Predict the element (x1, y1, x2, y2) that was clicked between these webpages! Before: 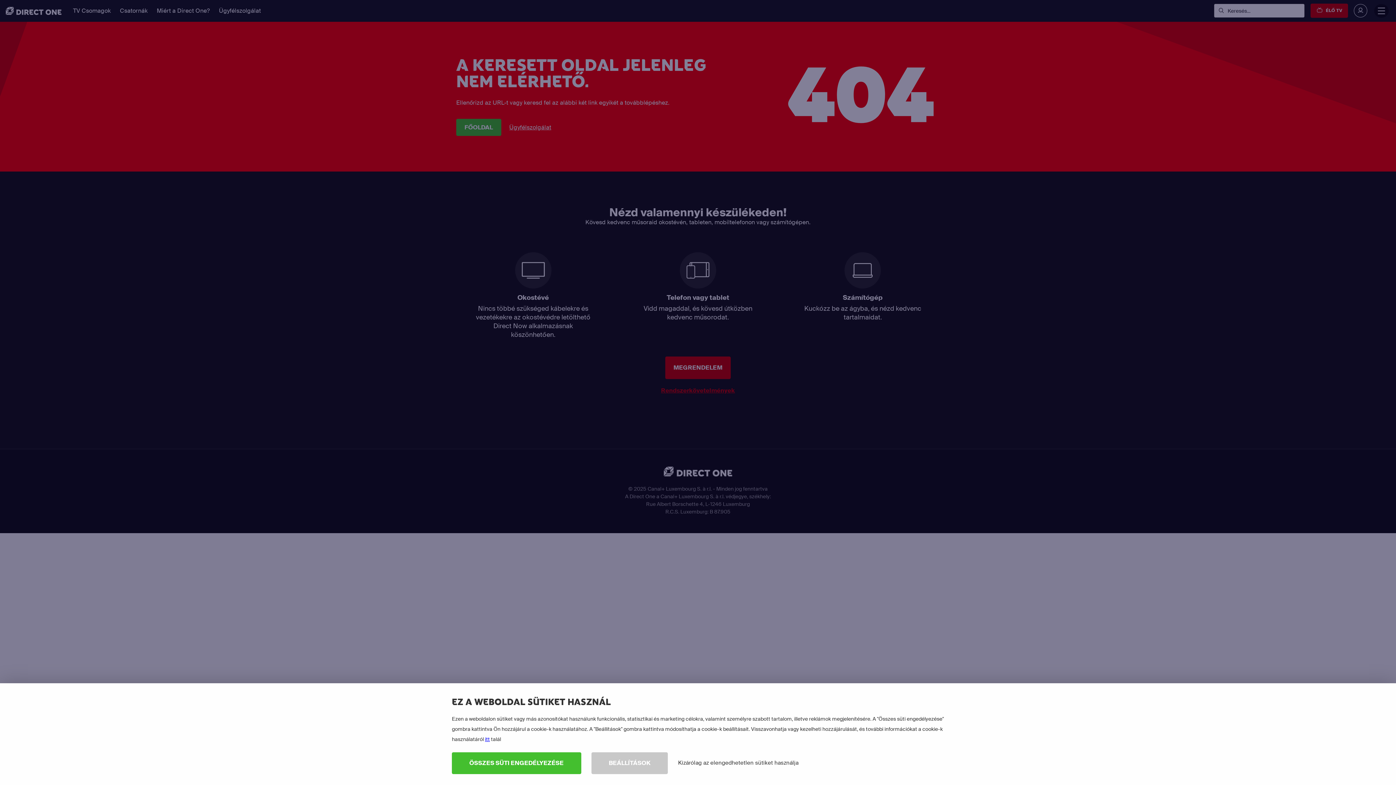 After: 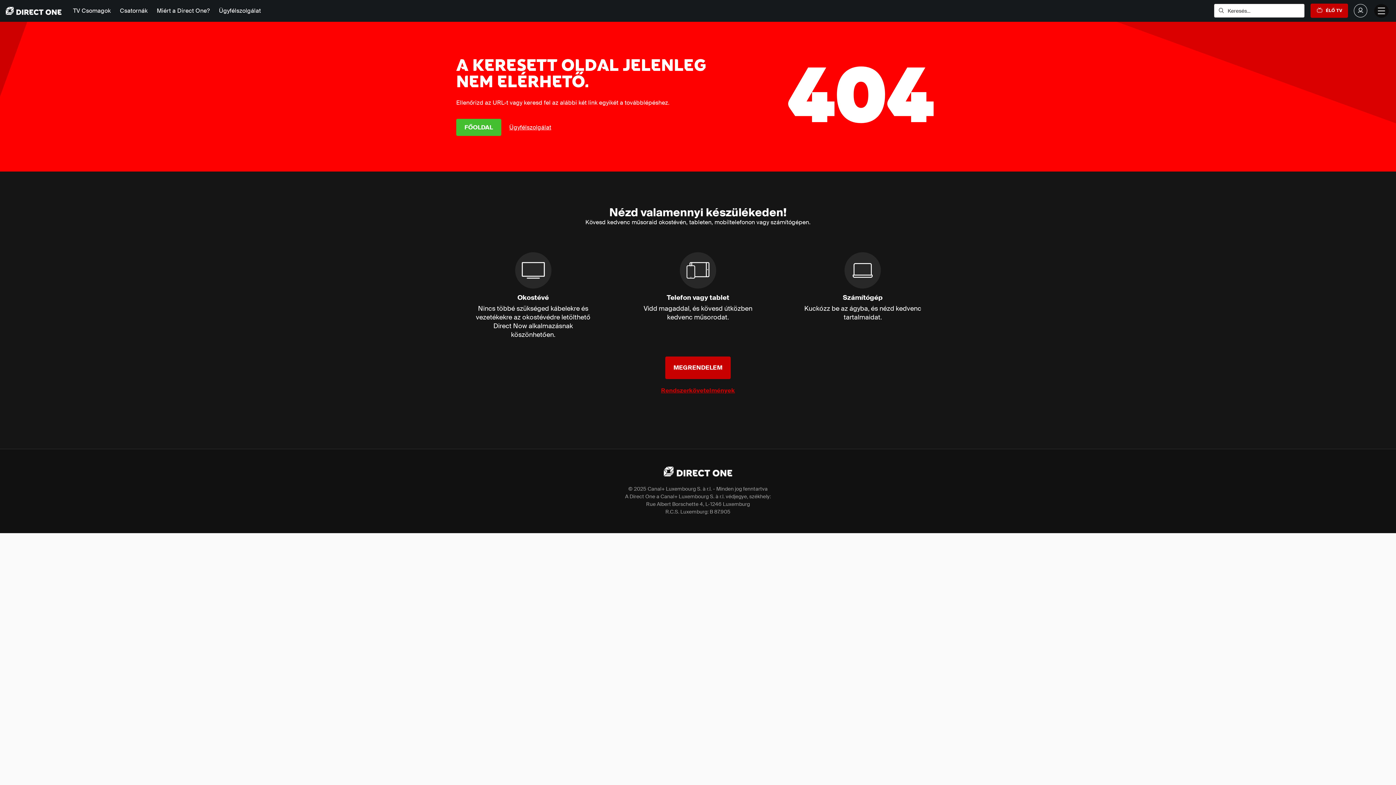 Action: label: Kizárólag az elengedhetetlen sütiket használja bbox: (668, 752, 808, 774)